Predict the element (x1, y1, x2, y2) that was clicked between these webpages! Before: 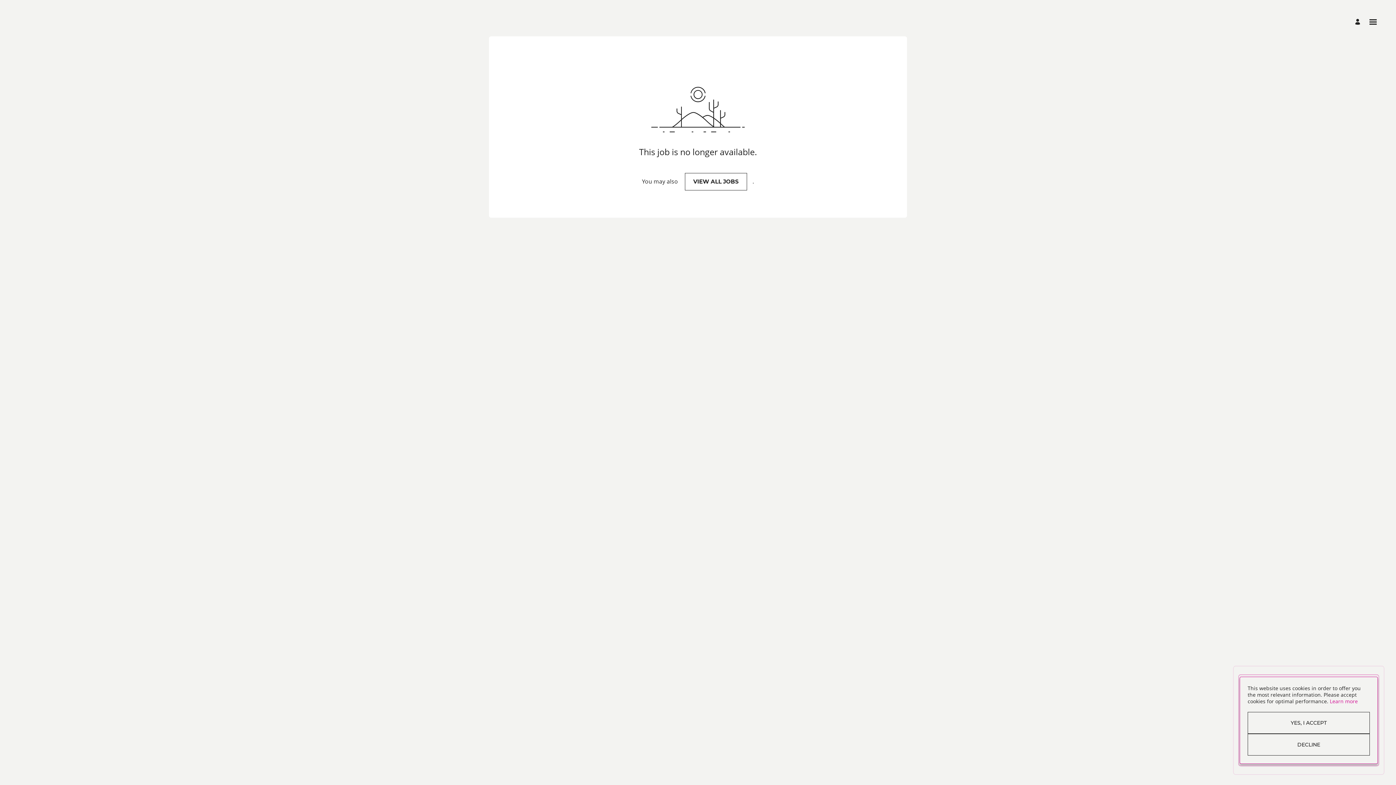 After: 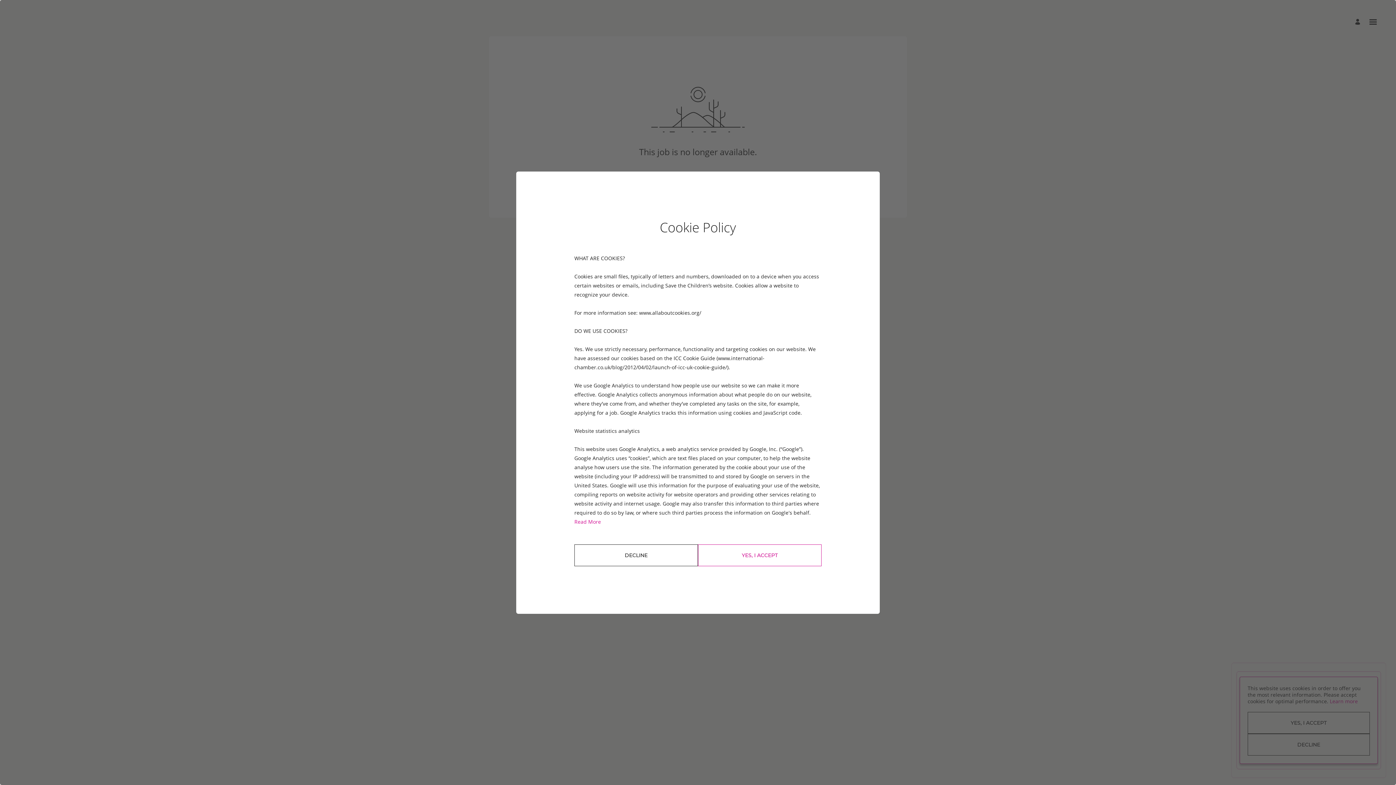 Action: label: Learn more about the cookie policy bbox: (1330, 698, 1358, 705)